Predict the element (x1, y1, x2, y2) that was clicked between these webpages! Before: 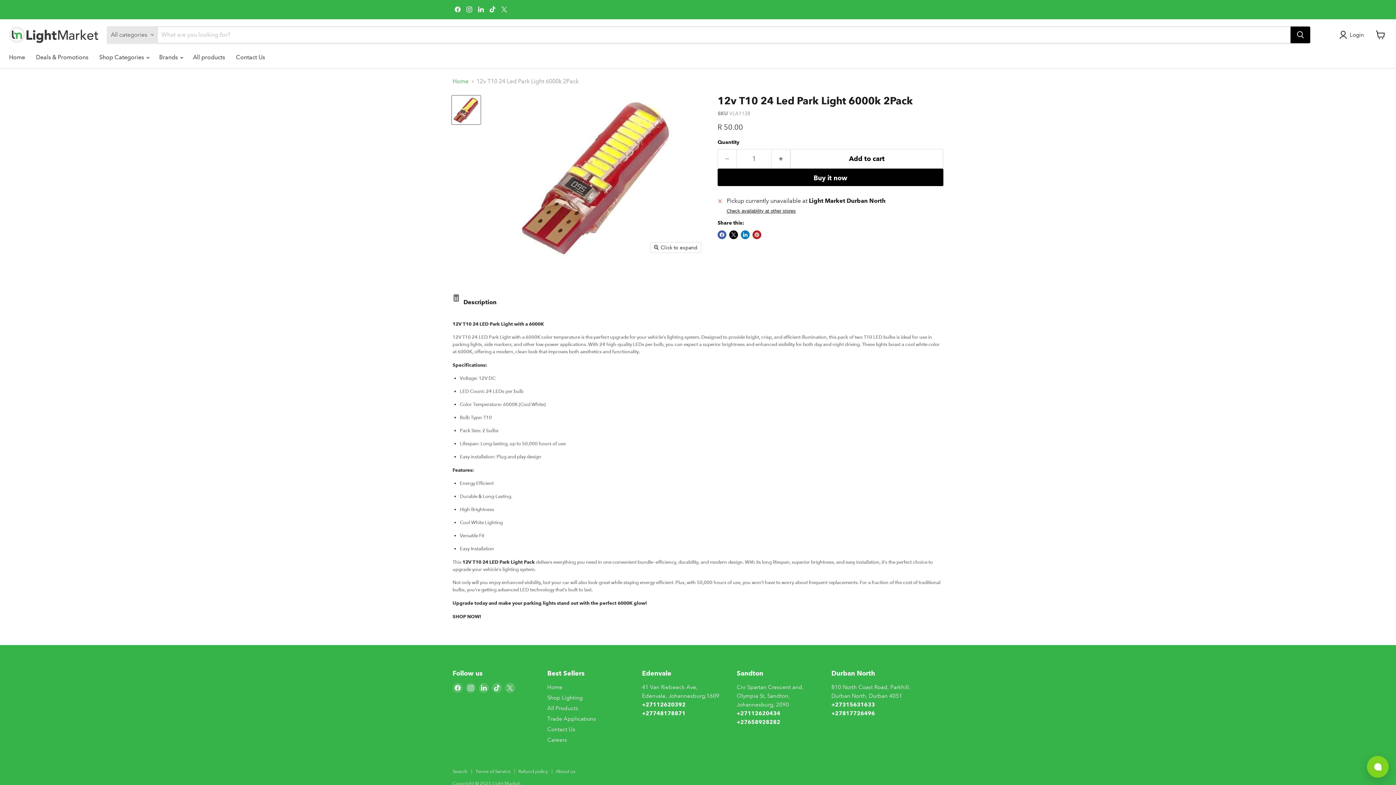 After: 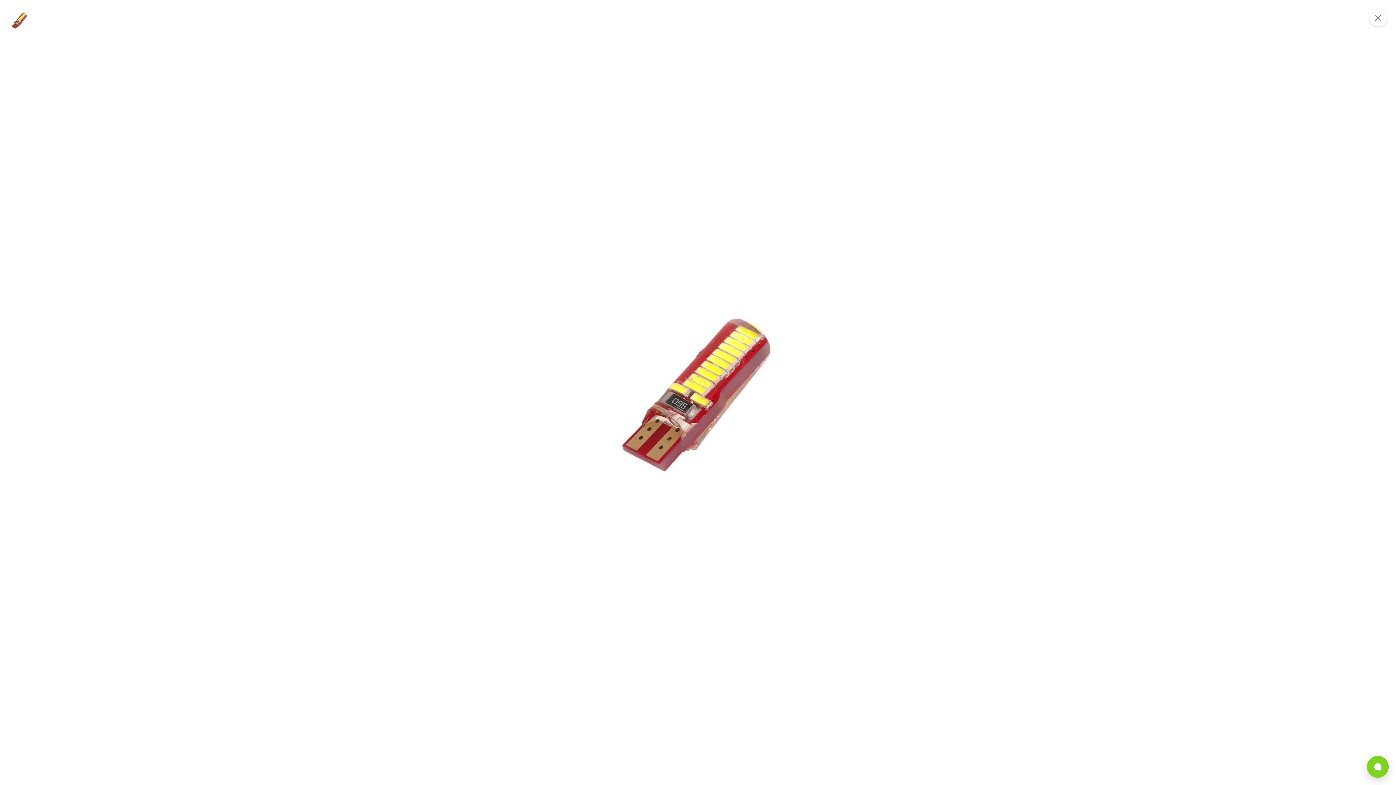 Action: label: Click to expand bbox: (651, 242, 701, 252)